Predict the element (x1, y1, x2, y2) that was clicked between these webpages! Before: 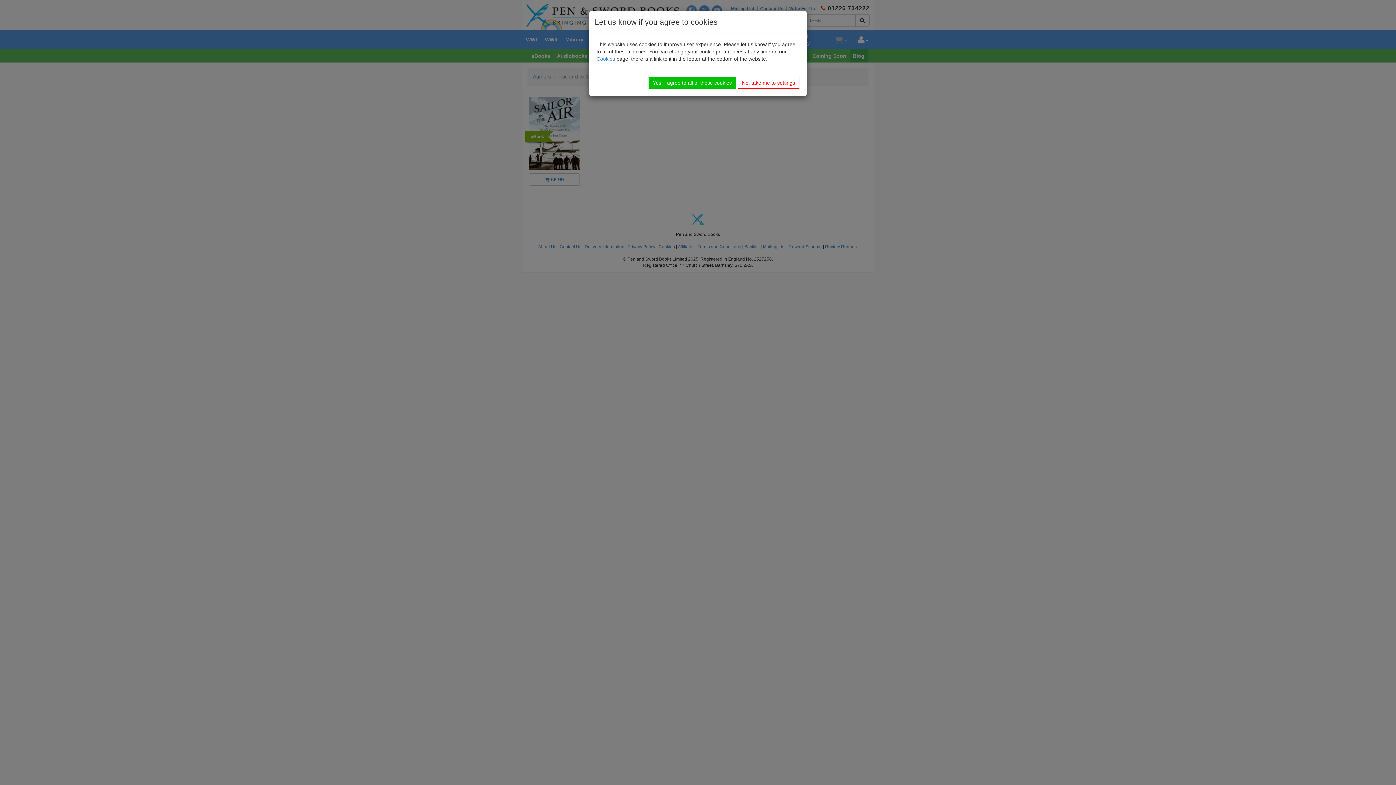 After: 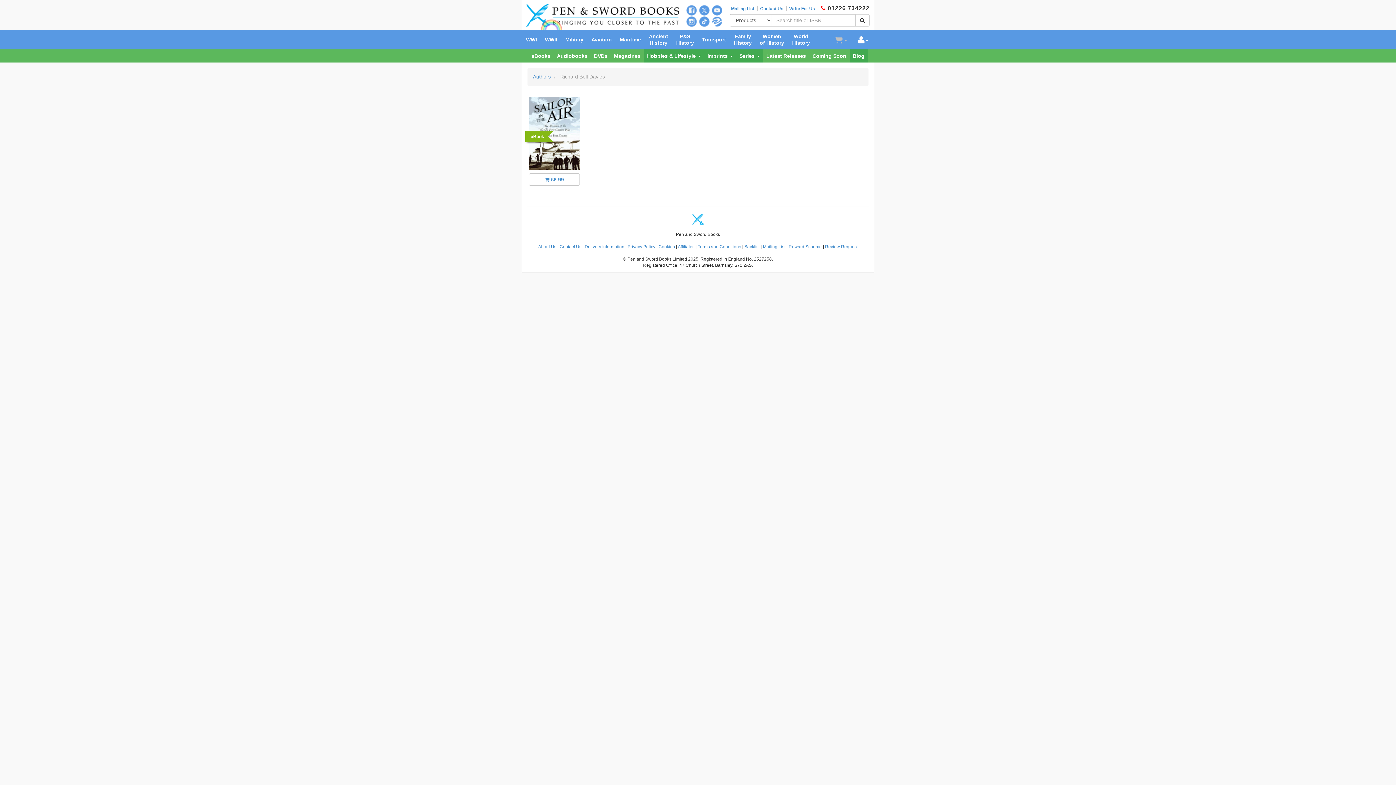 Action: label: Yes, I agree to all of these cookies bbox: (648, 77, 736, 88)